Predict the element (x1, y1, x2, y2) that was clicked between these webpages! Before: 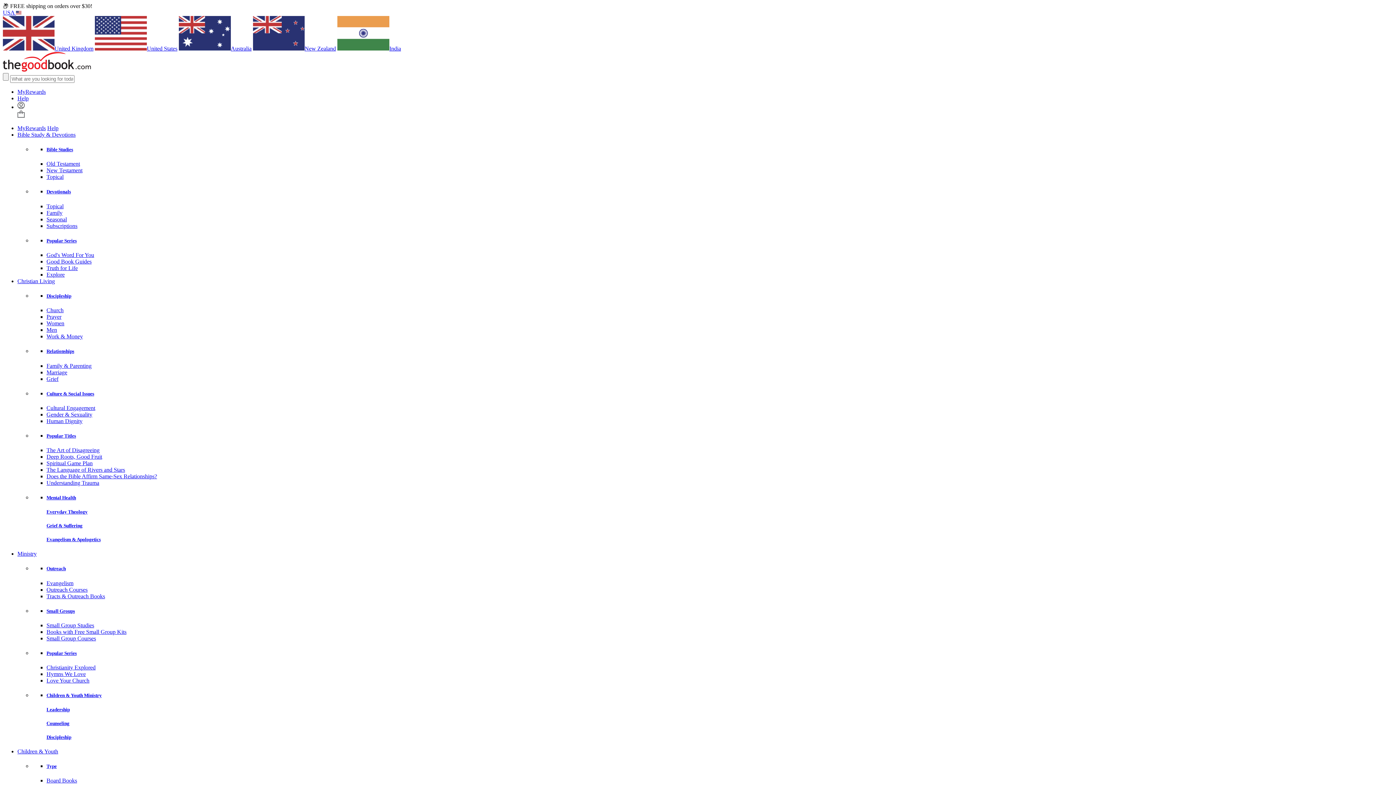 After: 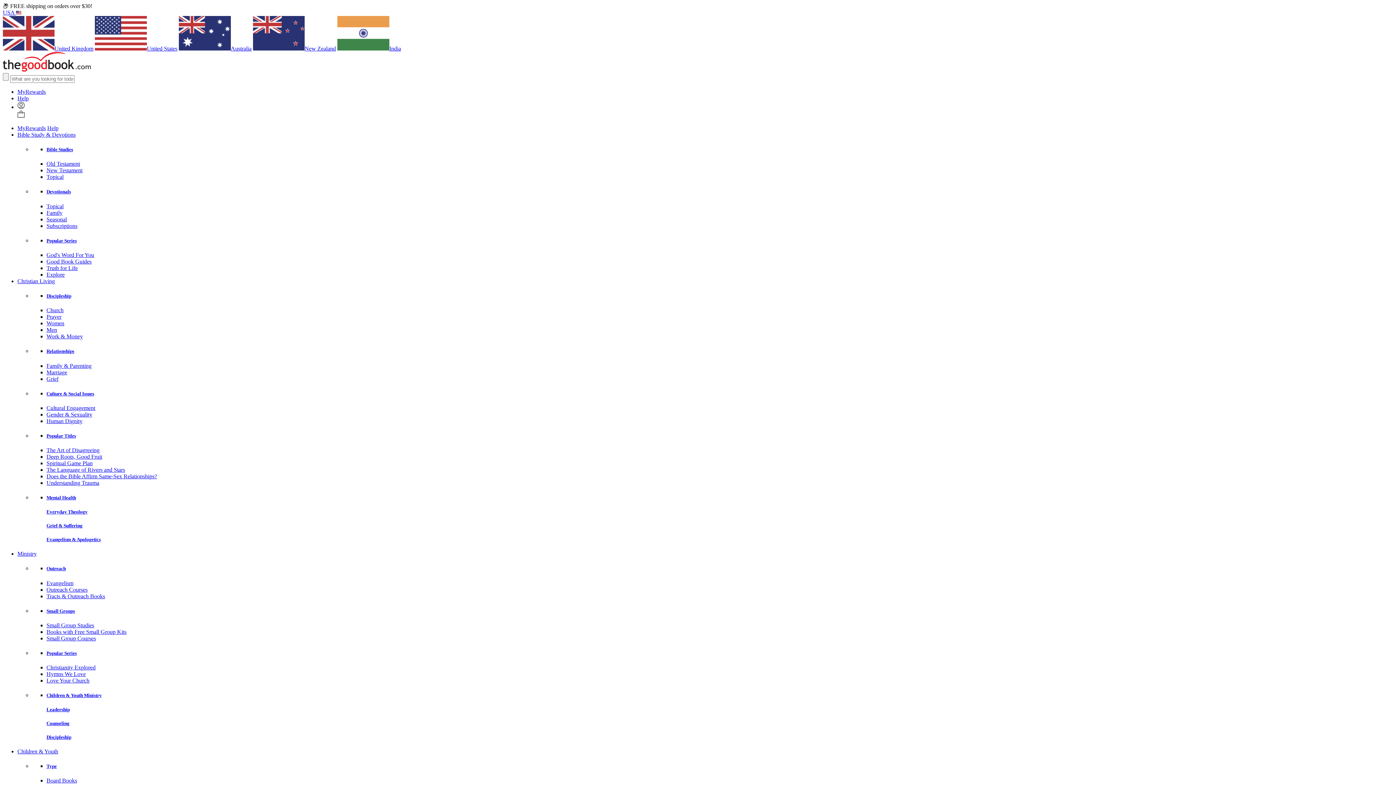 Action: bbox: (46, 650, 1393, 656) label: Popular Series